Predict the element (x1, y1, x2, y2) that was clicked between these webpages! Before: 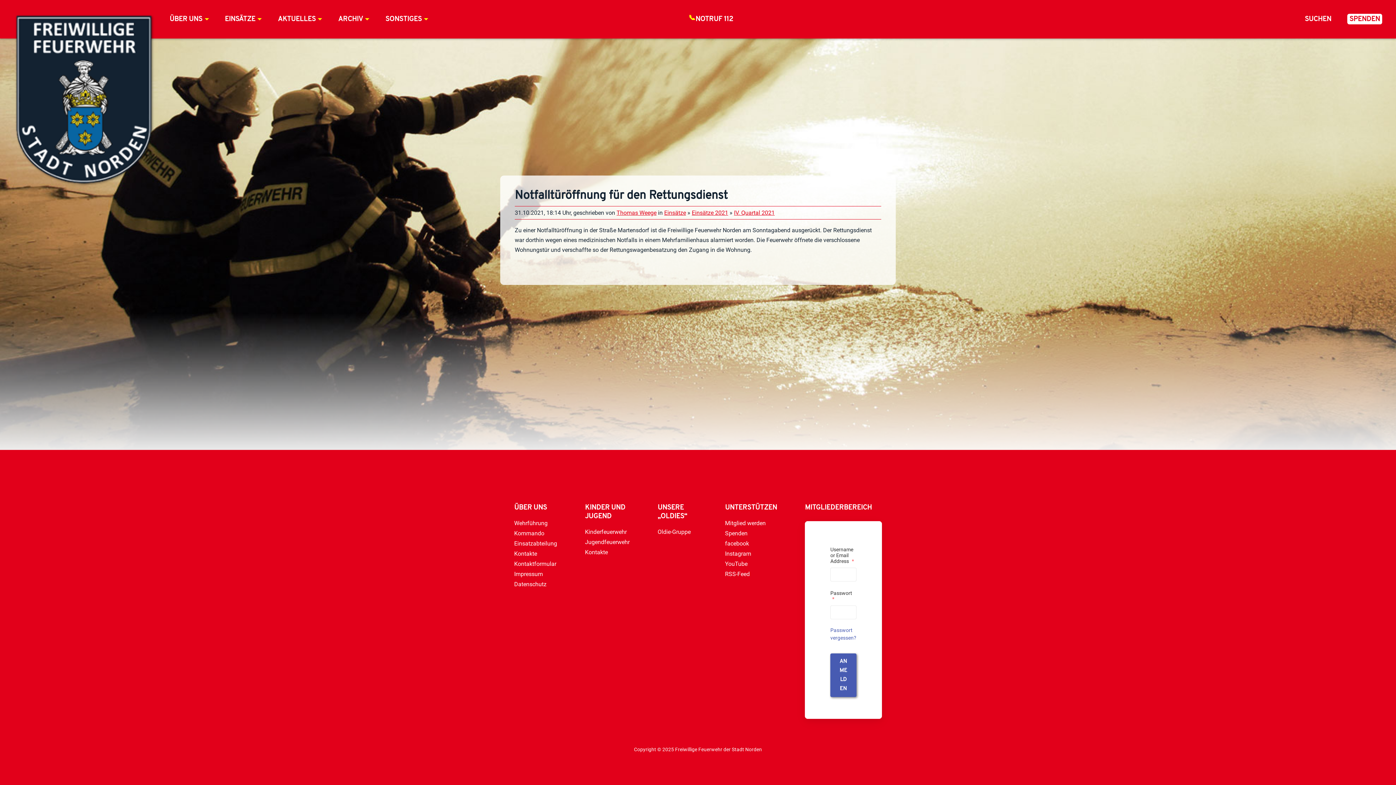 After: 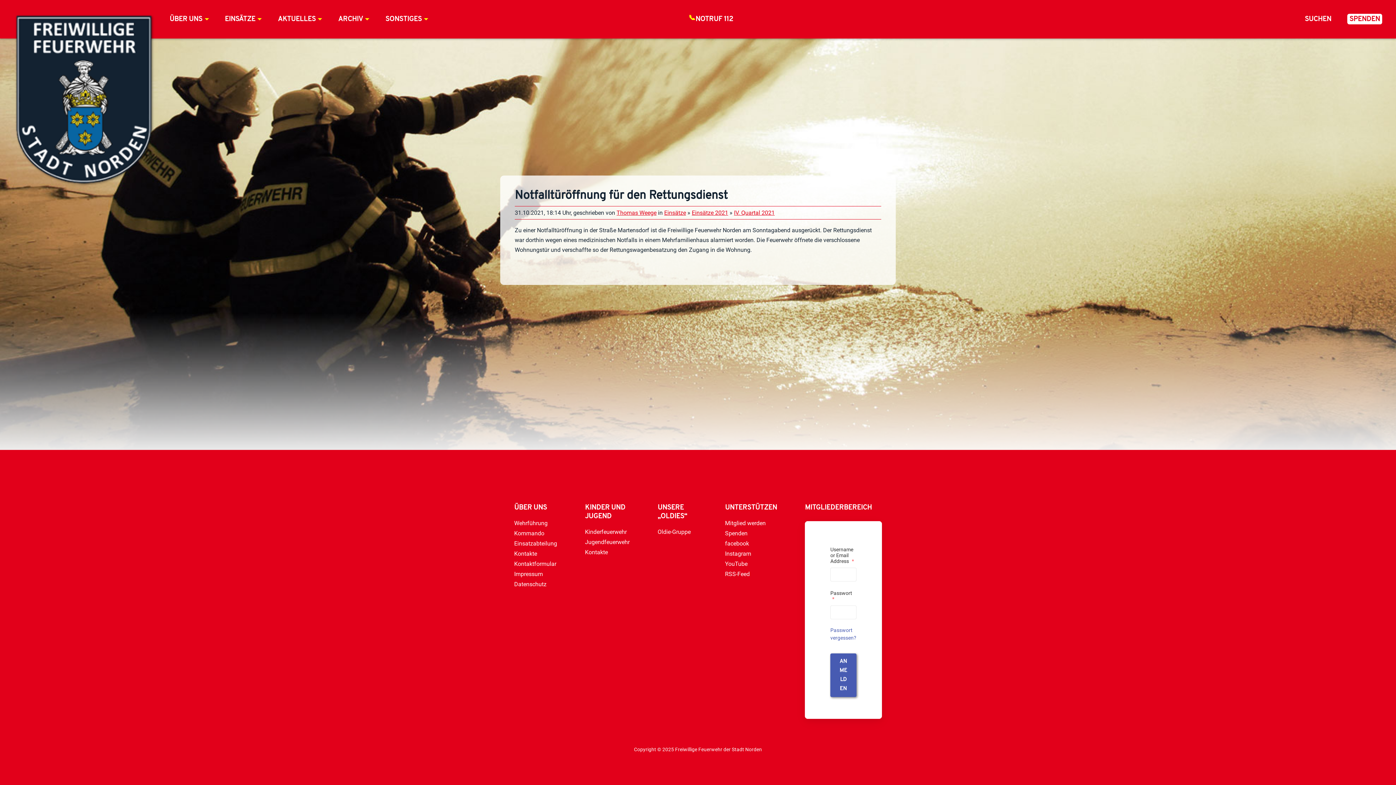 Action: bbox: (725, 560, 747, 567) label: YouTube